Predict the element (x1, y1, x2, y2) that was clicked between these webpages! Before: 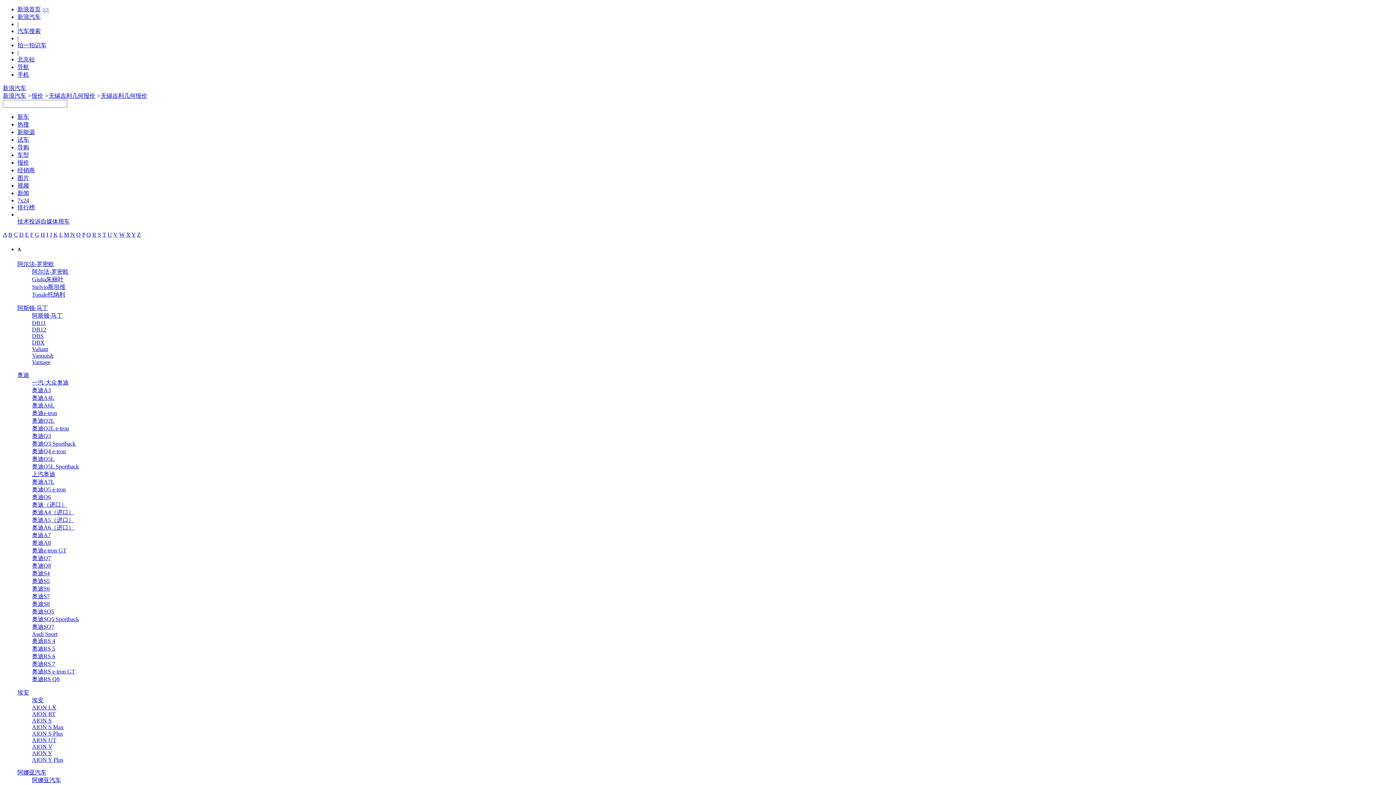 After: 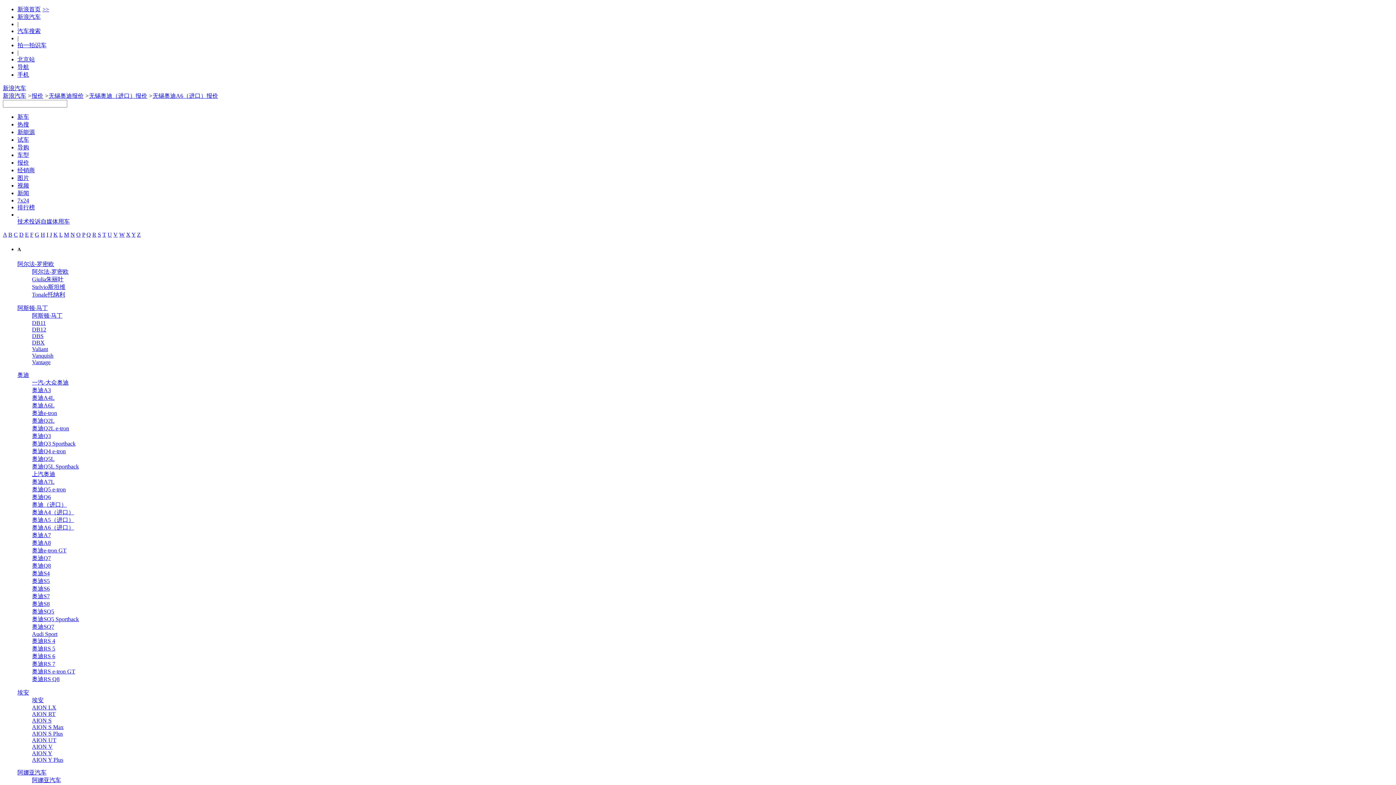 Action: label: 奥迪A6（进口） bbox: (32, 524, 74, 531)